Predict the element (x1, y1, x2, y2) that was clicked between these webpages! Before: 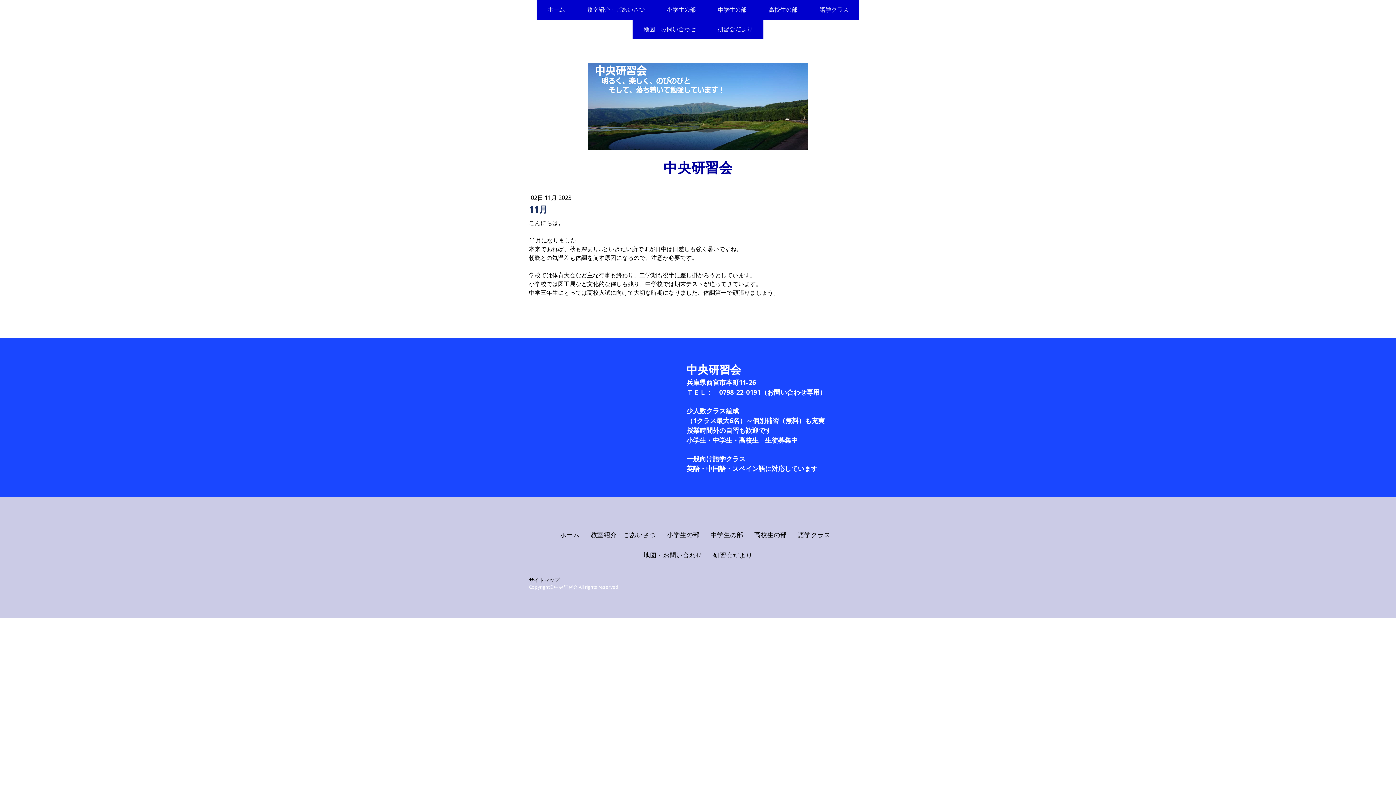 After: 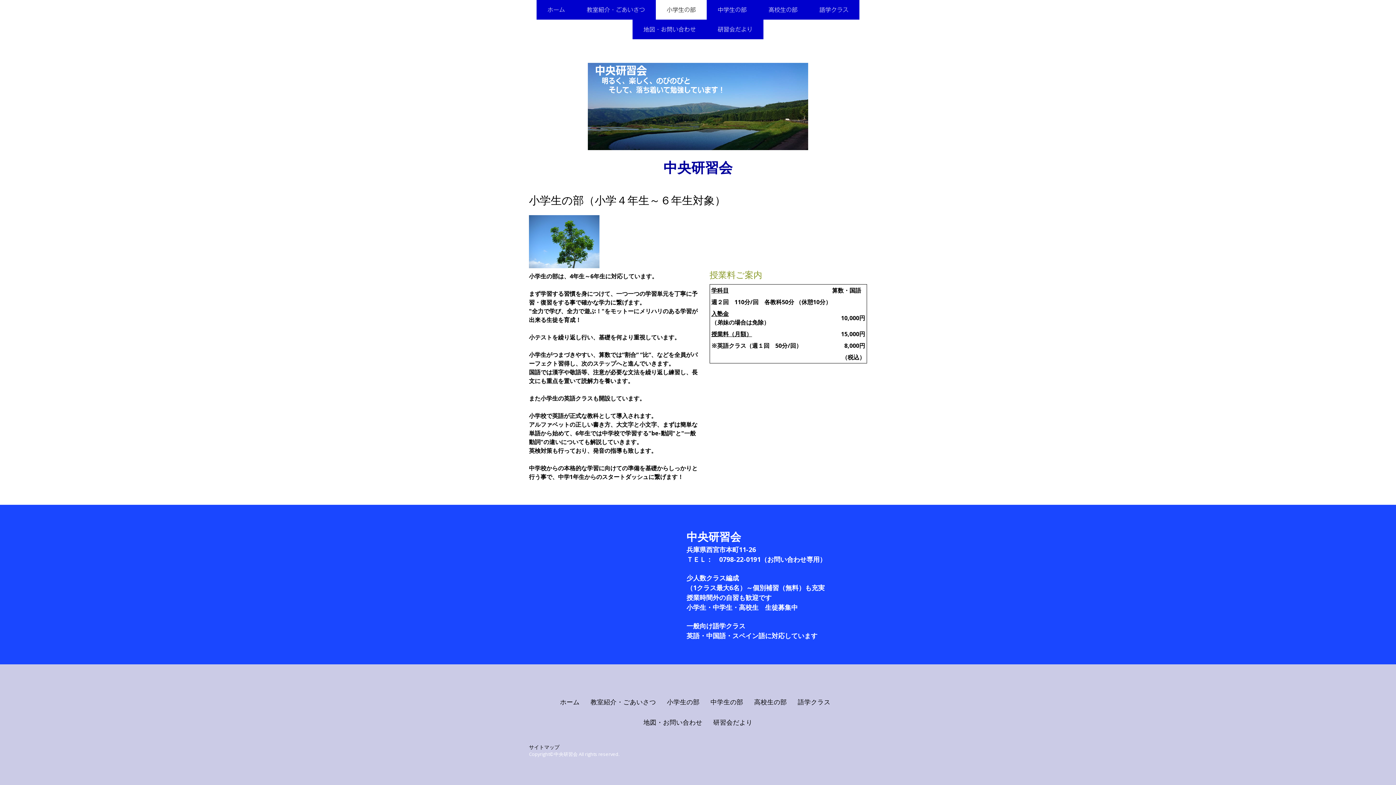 Action: bbox: (656, 0, 706, 19) label: 小学生の部